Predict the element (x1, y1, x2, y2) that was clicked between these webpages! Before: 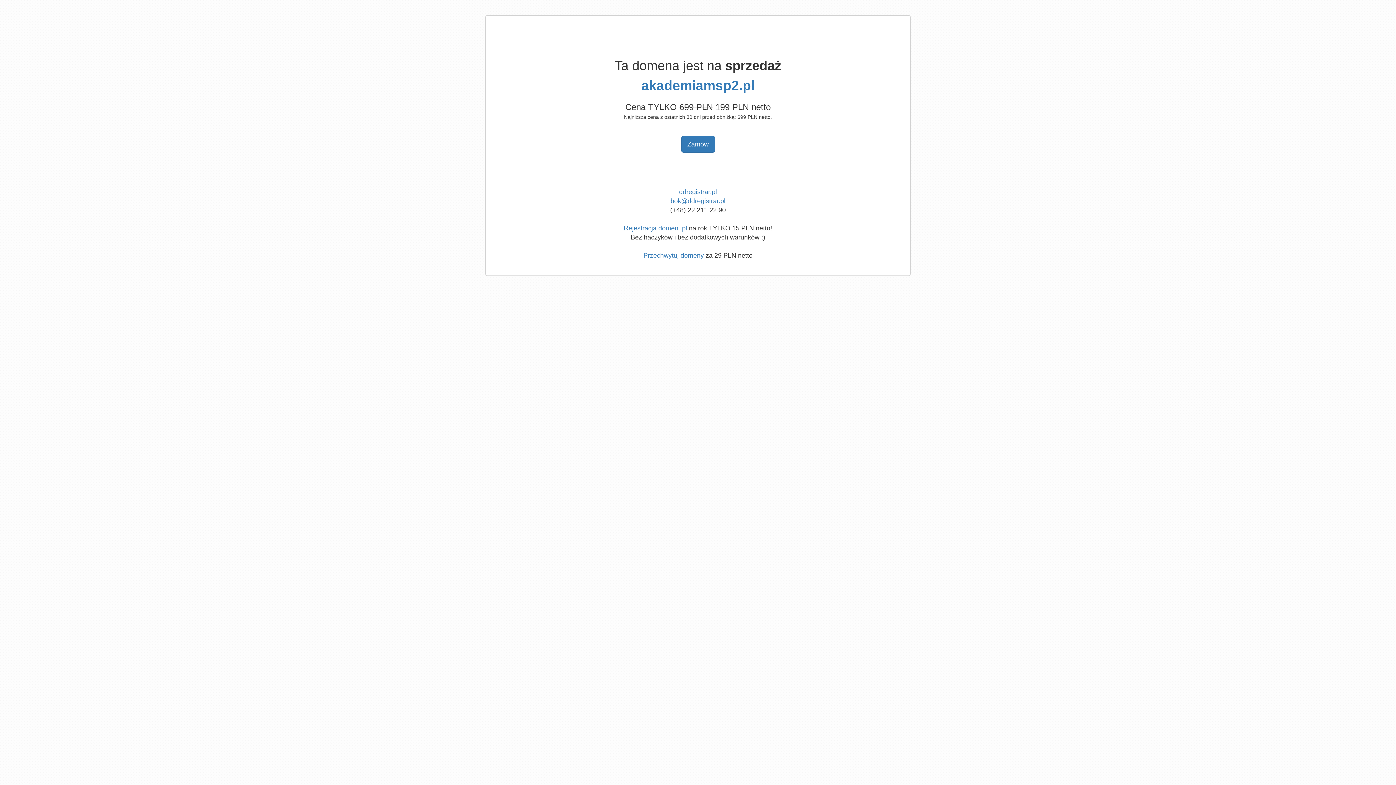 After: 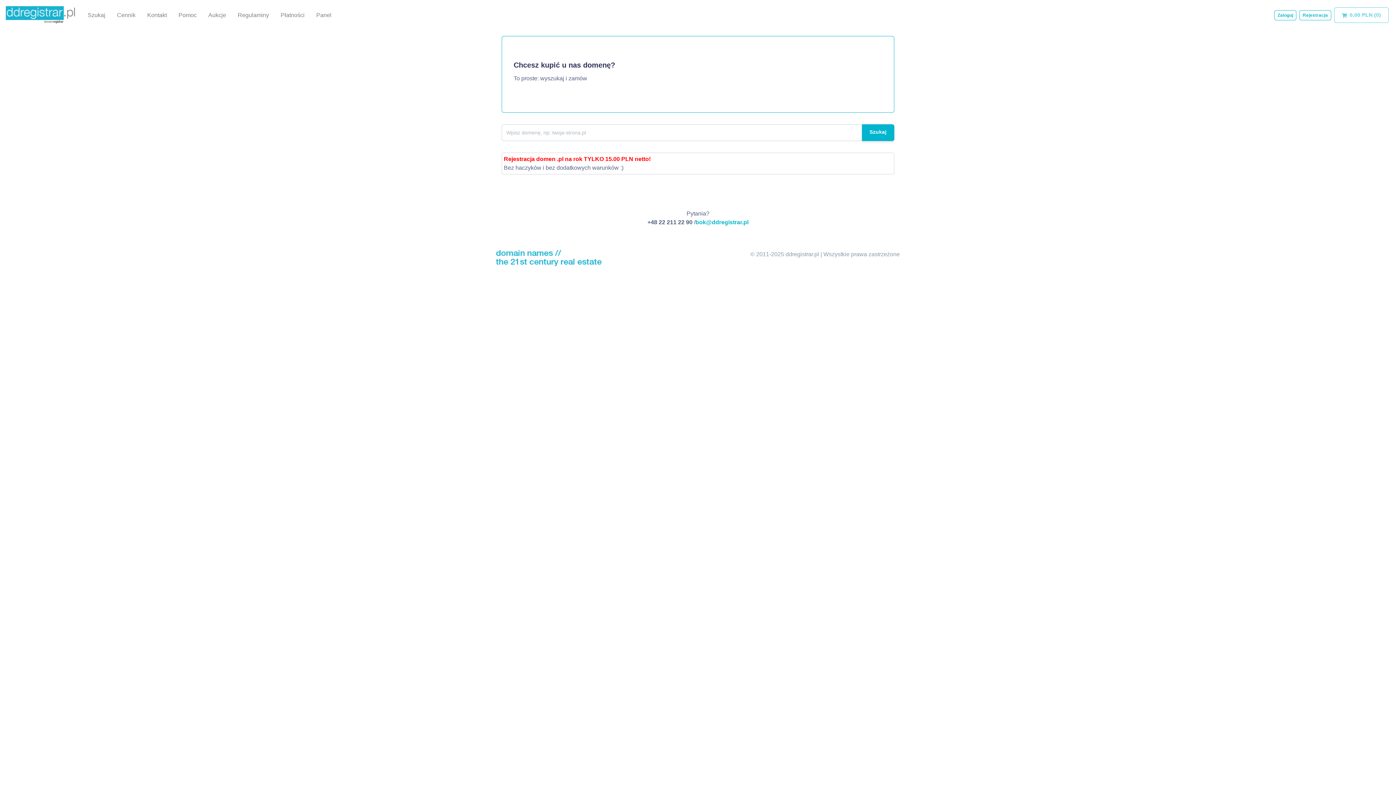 Action: label: Przechwytuj domeny bbox: (643, 252, 704, 259)